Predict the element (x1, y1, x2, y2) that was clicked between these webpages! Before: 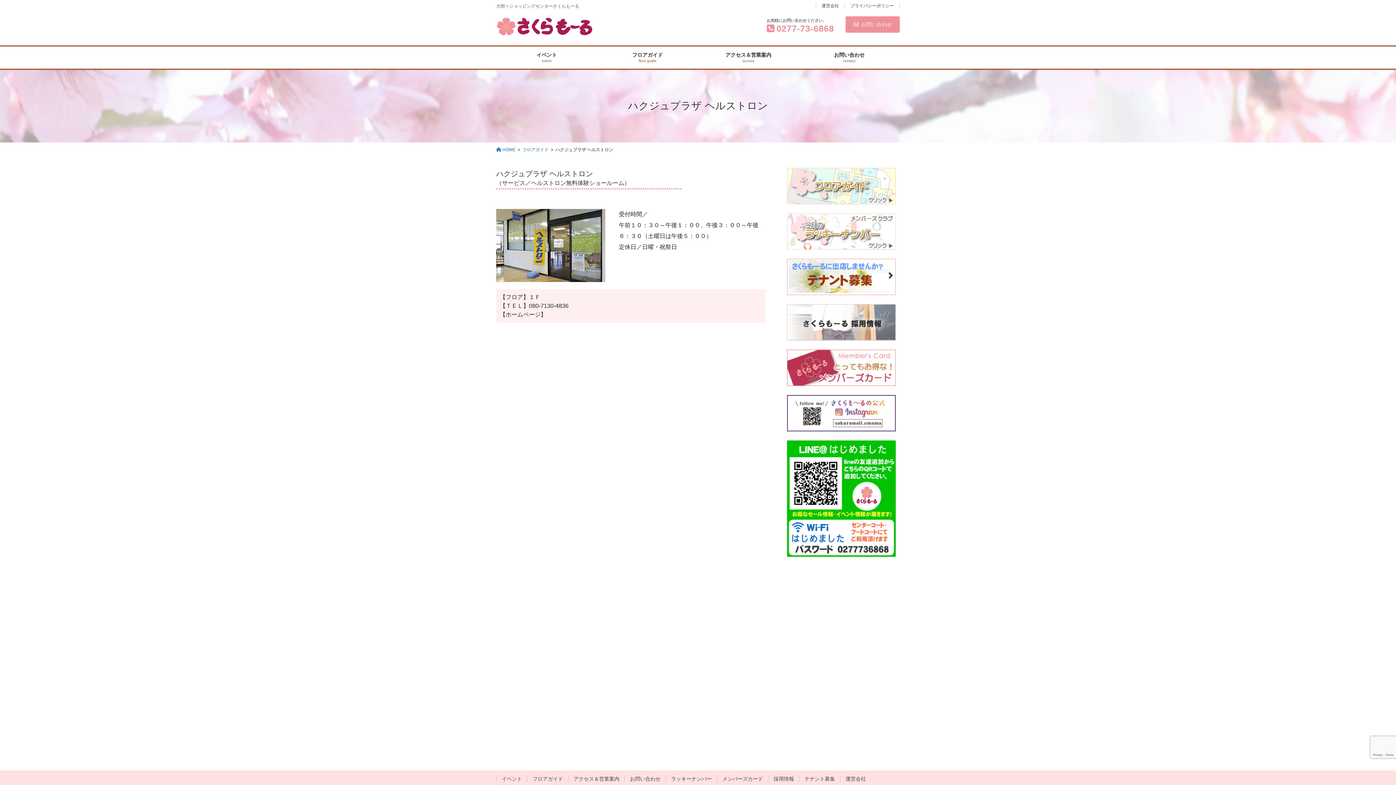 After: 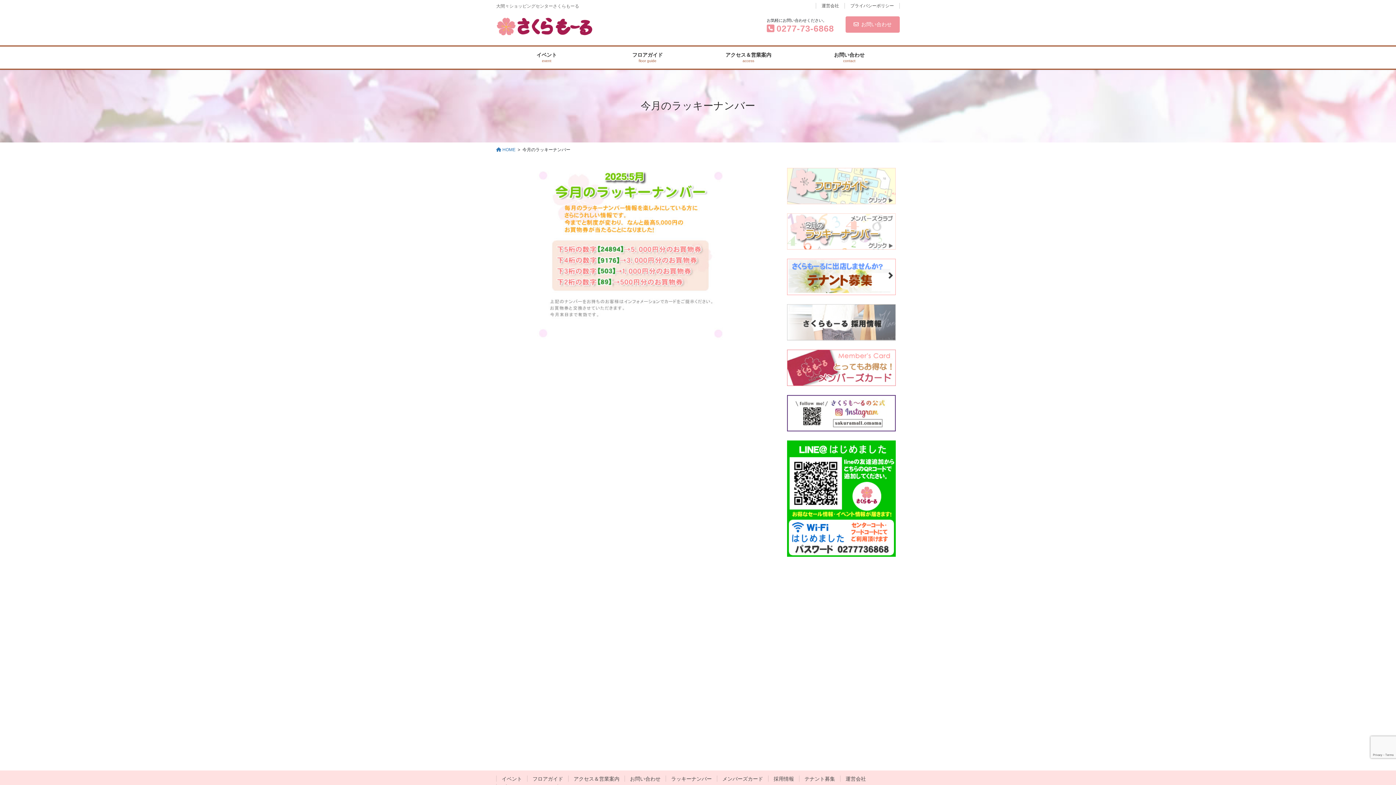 Action: label: ラッキーナンバー bbox: (665, 775, 717, 782)